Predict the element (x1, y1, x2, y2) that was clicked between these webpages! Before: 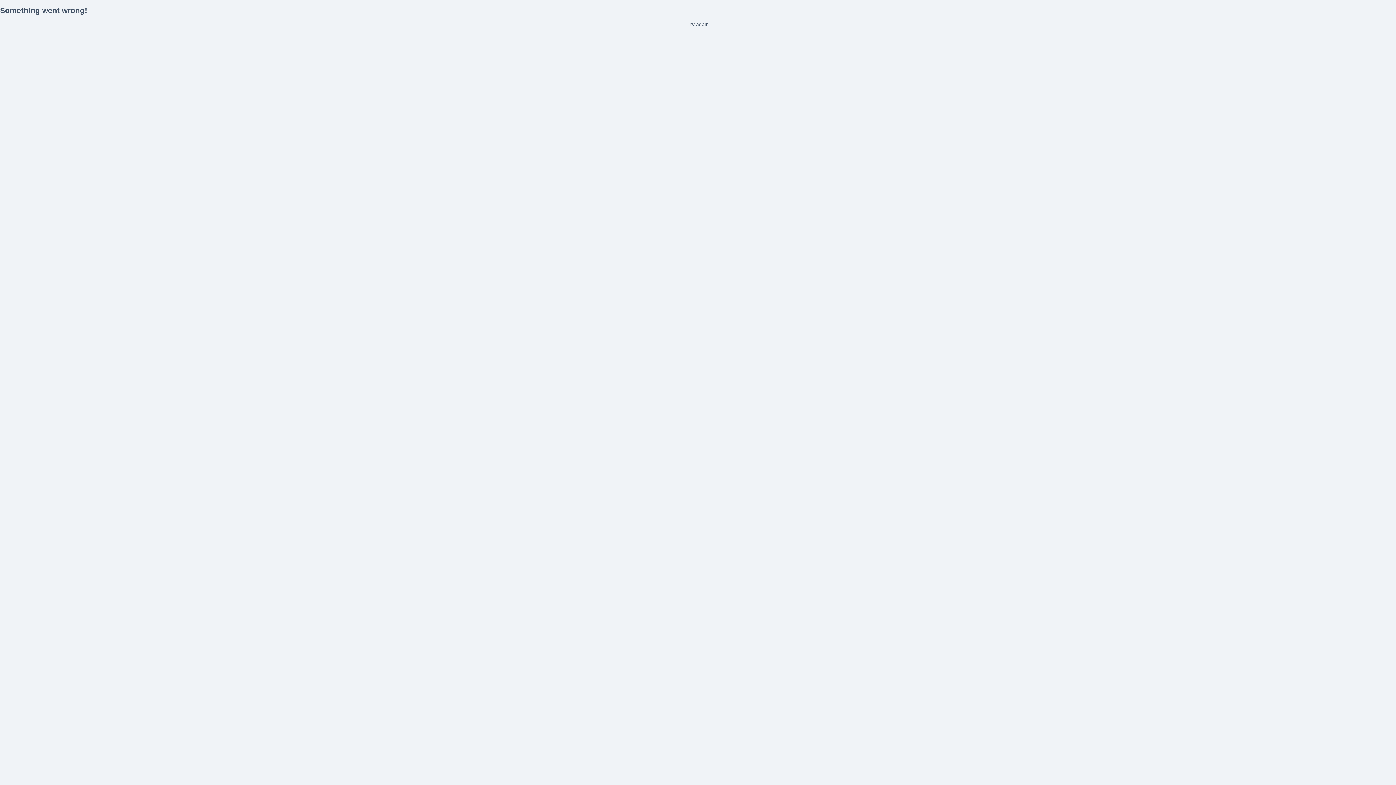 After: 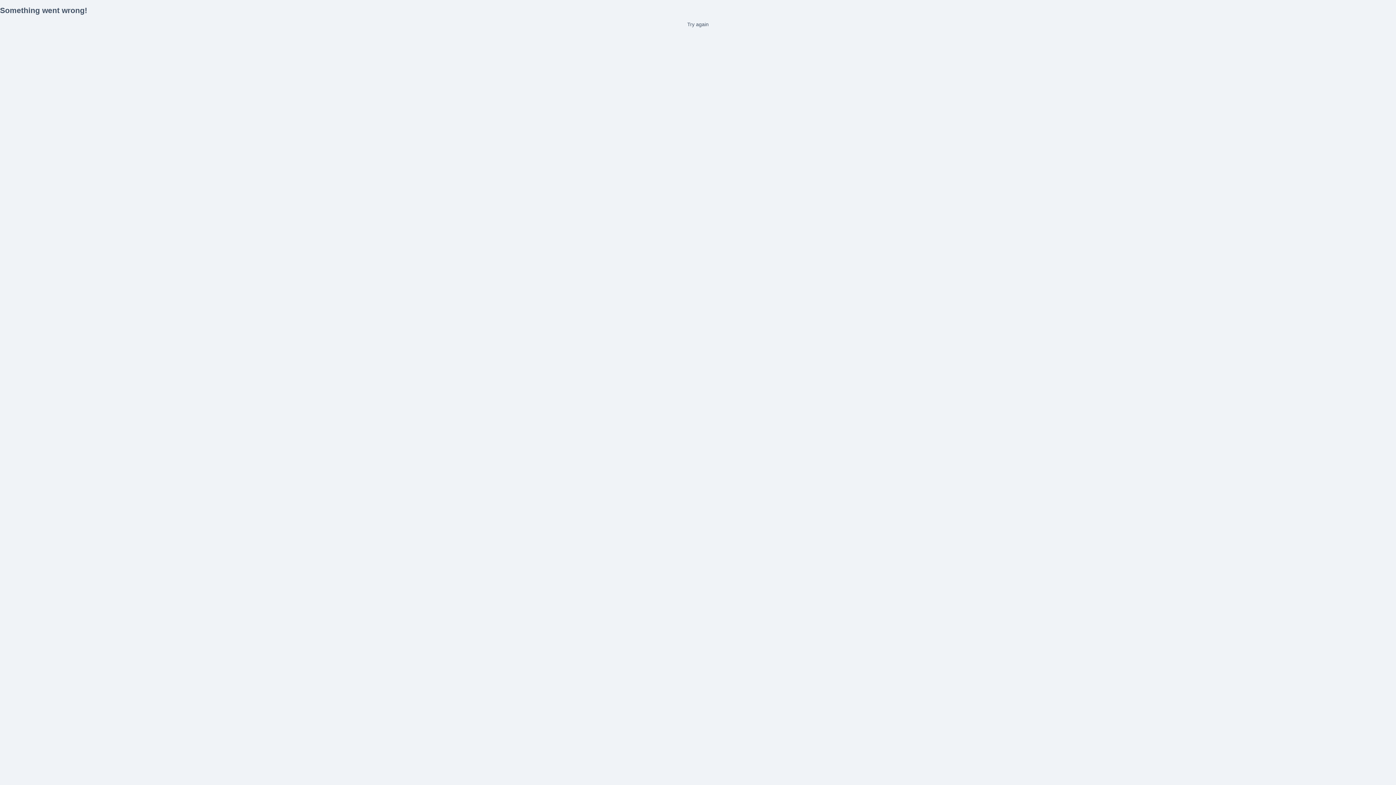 Action: label: Try again bbox: (0, 21, 1396, 27)